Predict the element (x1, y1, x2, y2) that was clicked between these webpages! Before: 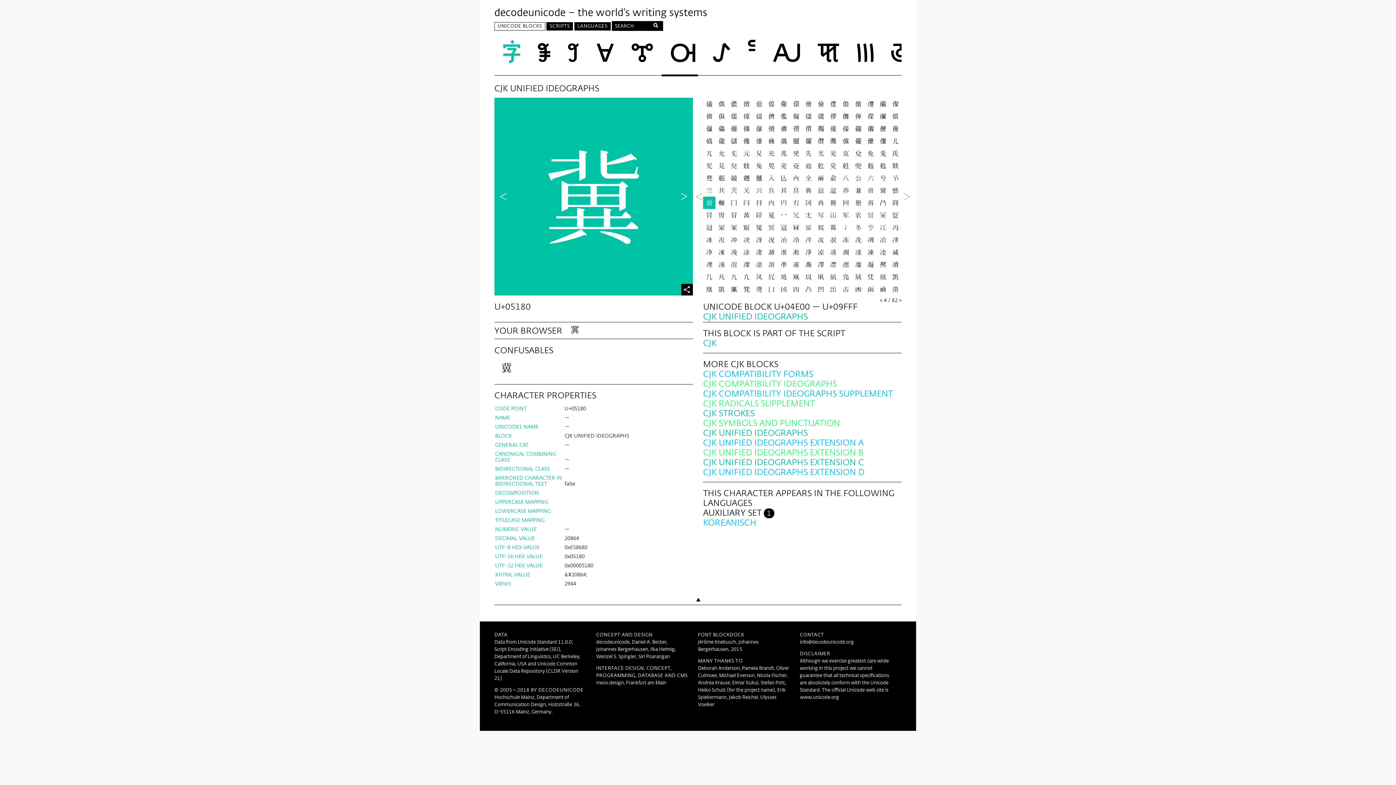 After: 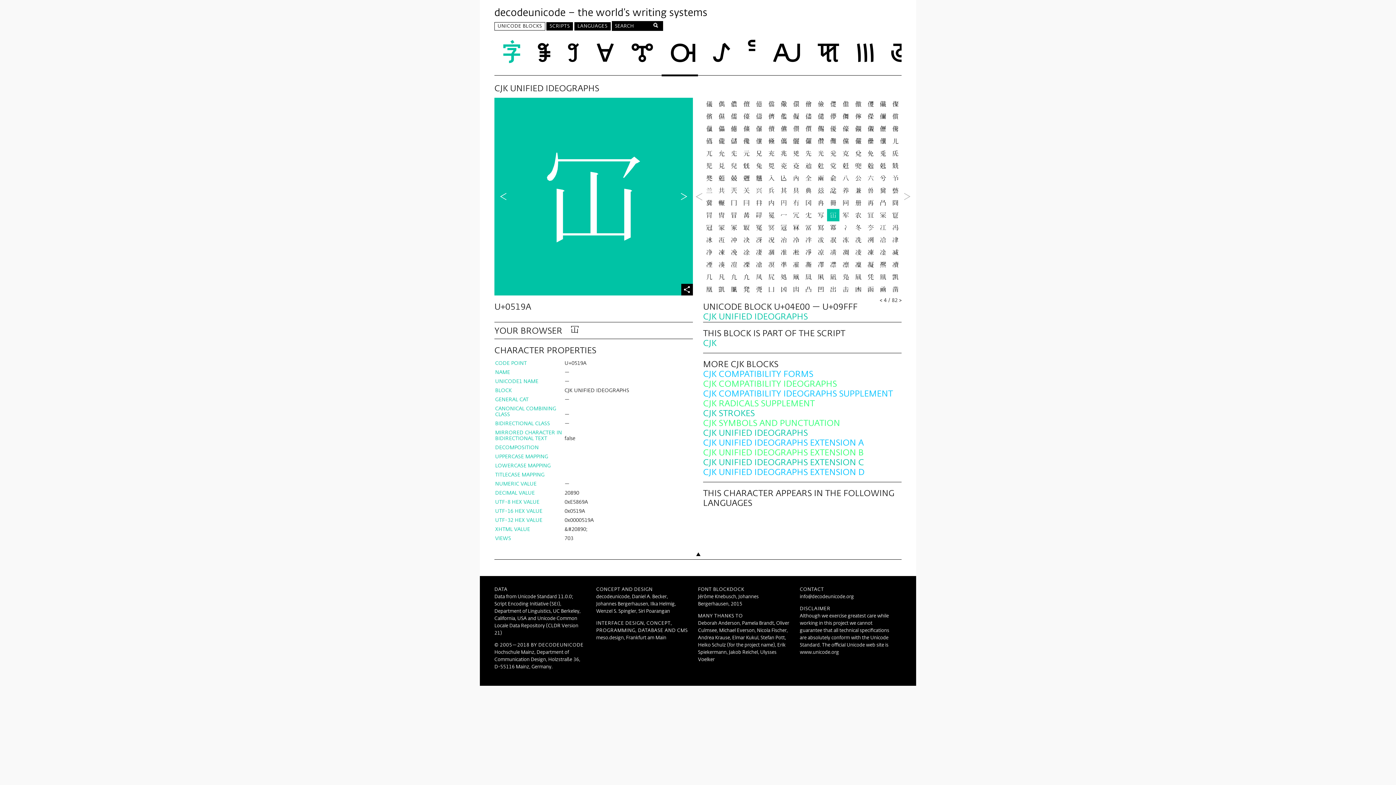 Action: bbox: (827, 209, 839, 221)